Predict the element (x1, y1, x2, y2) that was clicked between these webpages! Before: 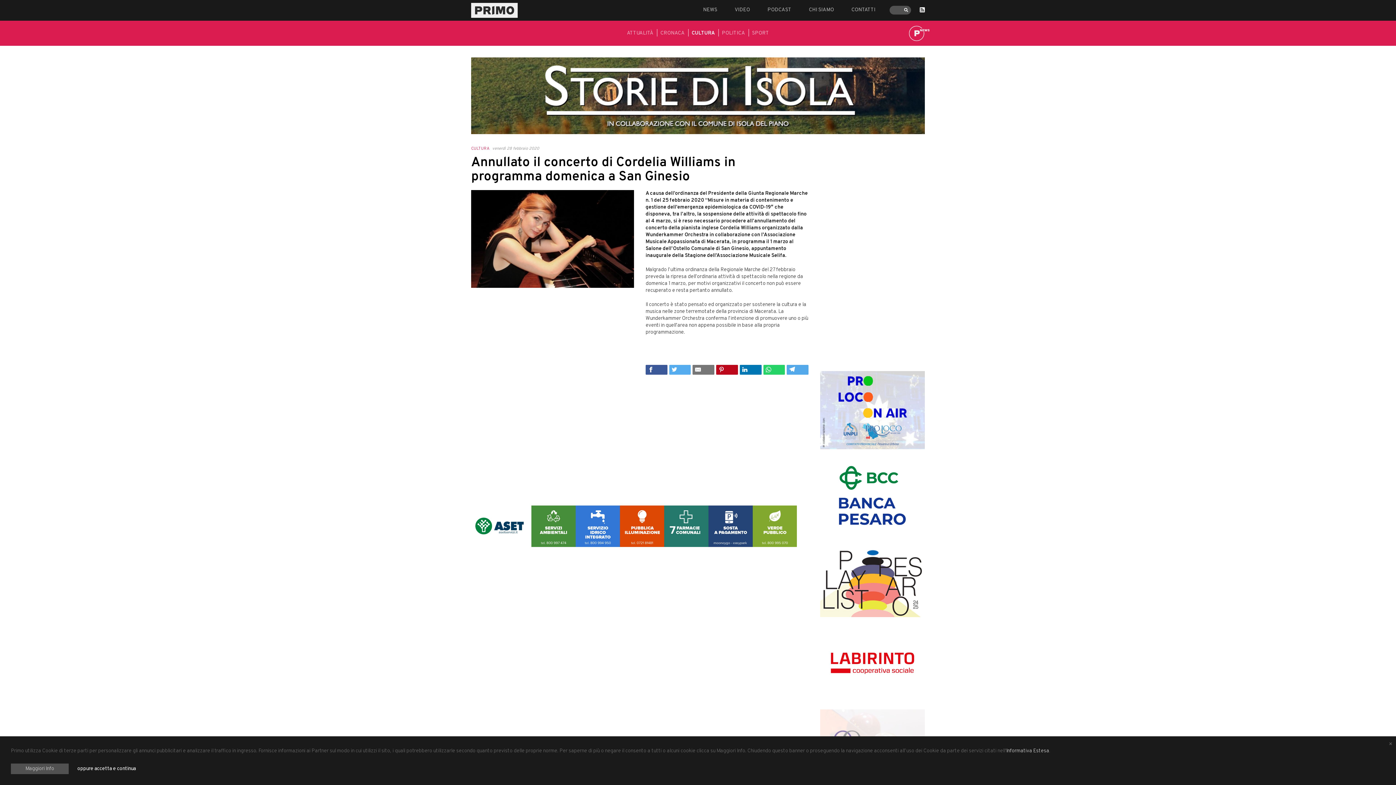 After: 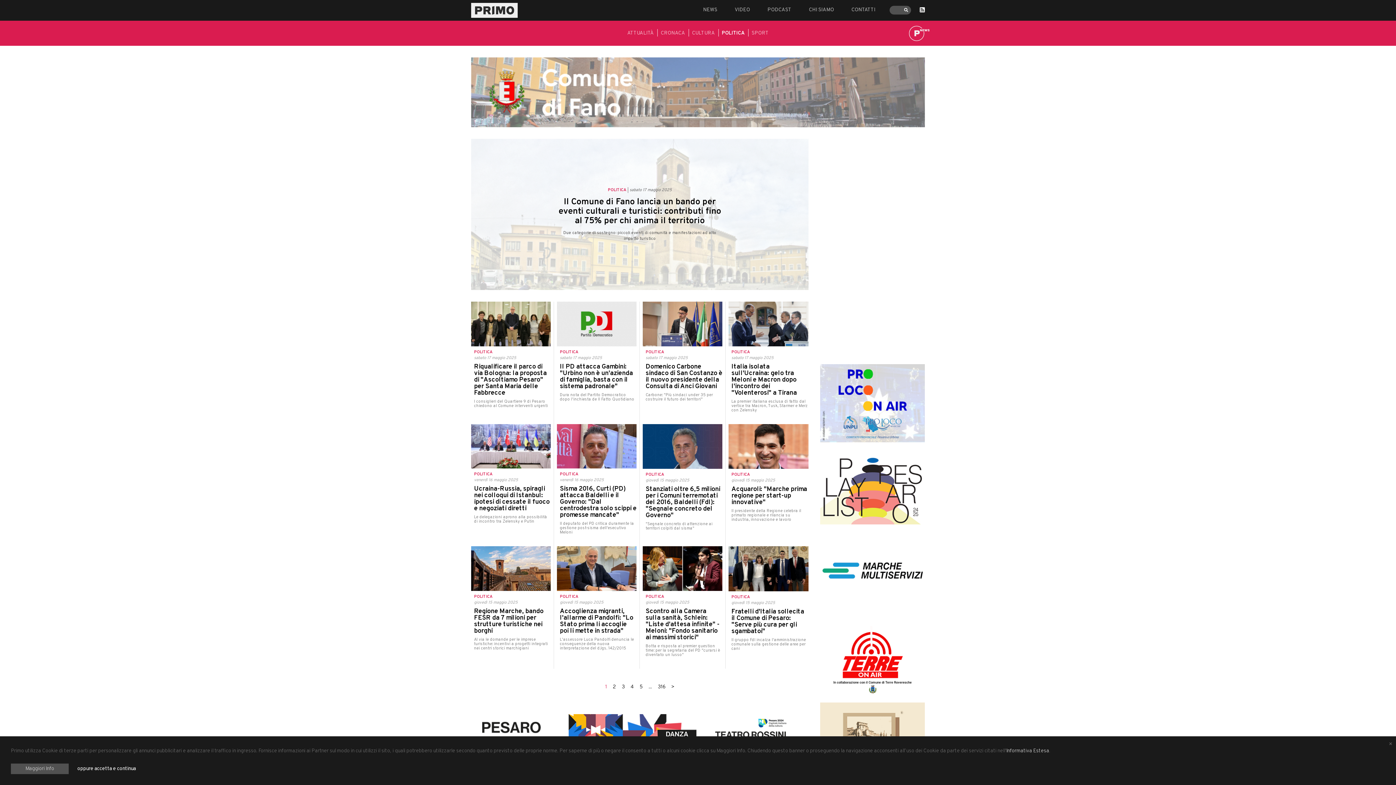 Action: label: POLITICA bbox: (722, 30, 745, 36)